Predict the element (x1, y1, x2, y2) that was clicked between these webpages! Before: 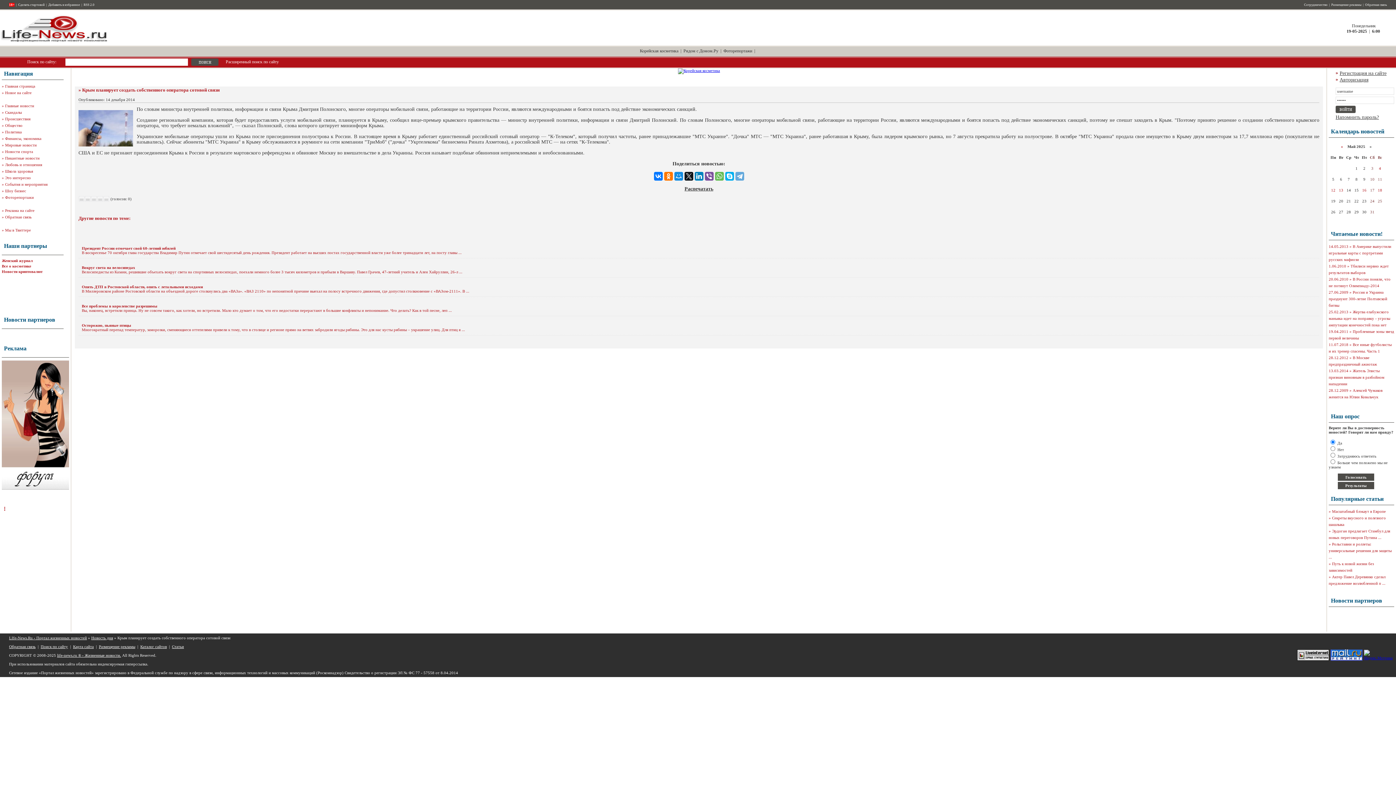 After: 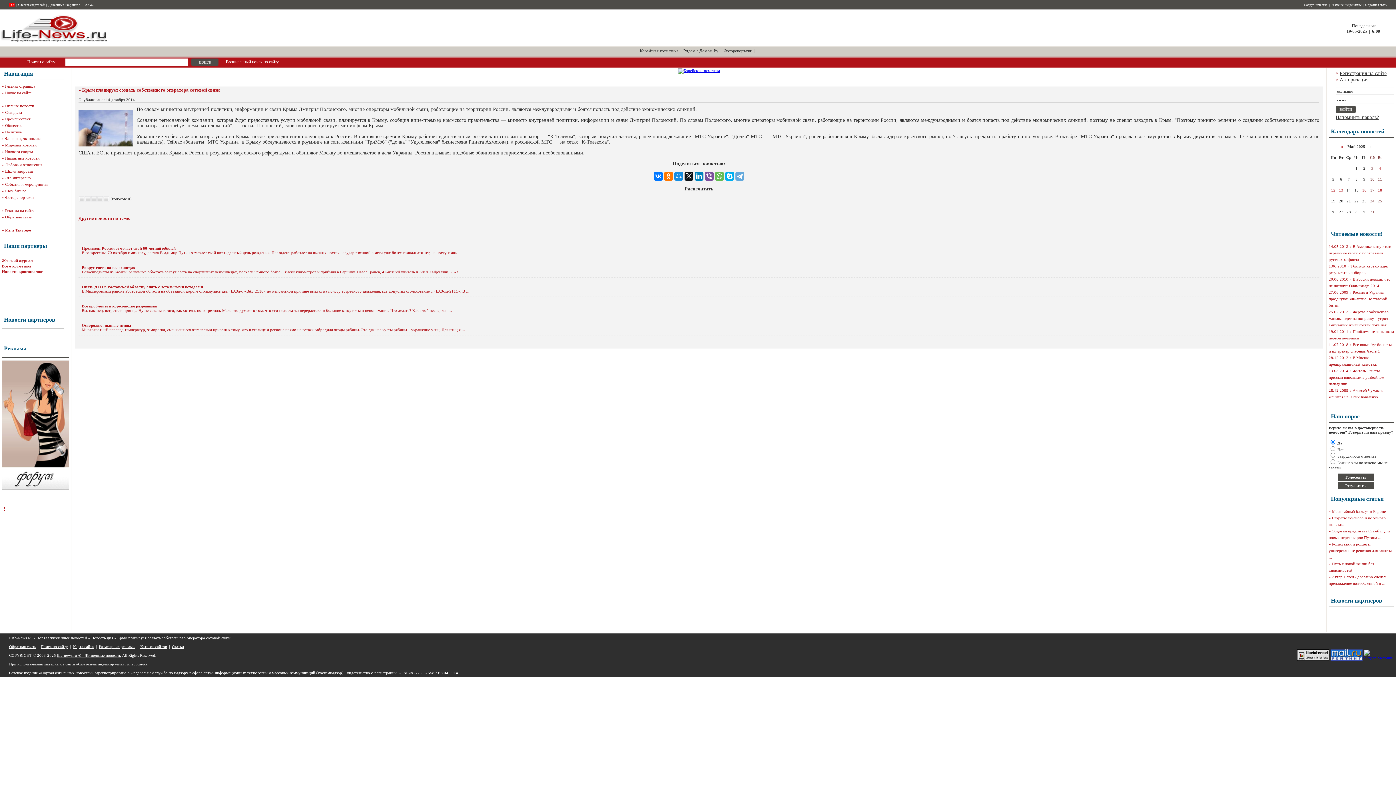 Action: bbox: (1297, 657, 1329, 661)